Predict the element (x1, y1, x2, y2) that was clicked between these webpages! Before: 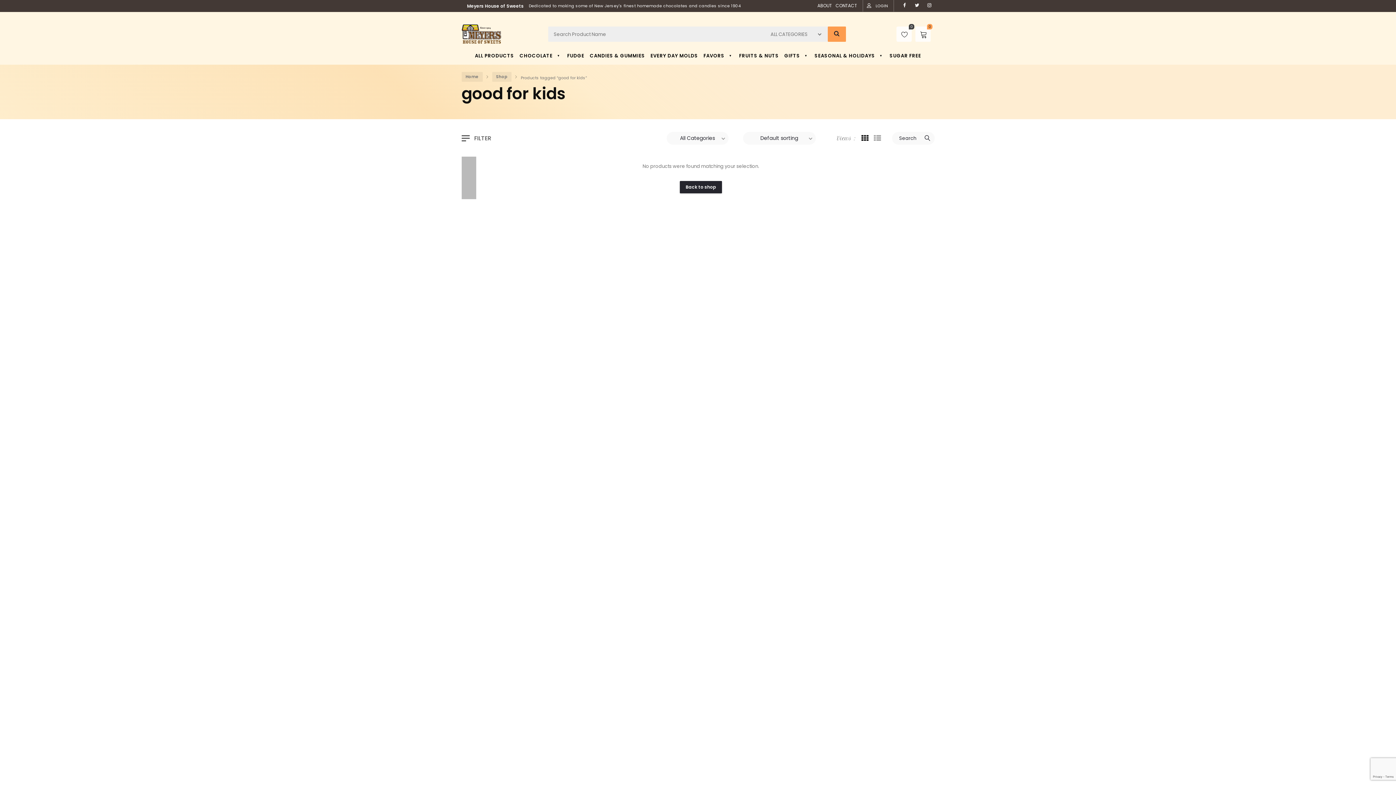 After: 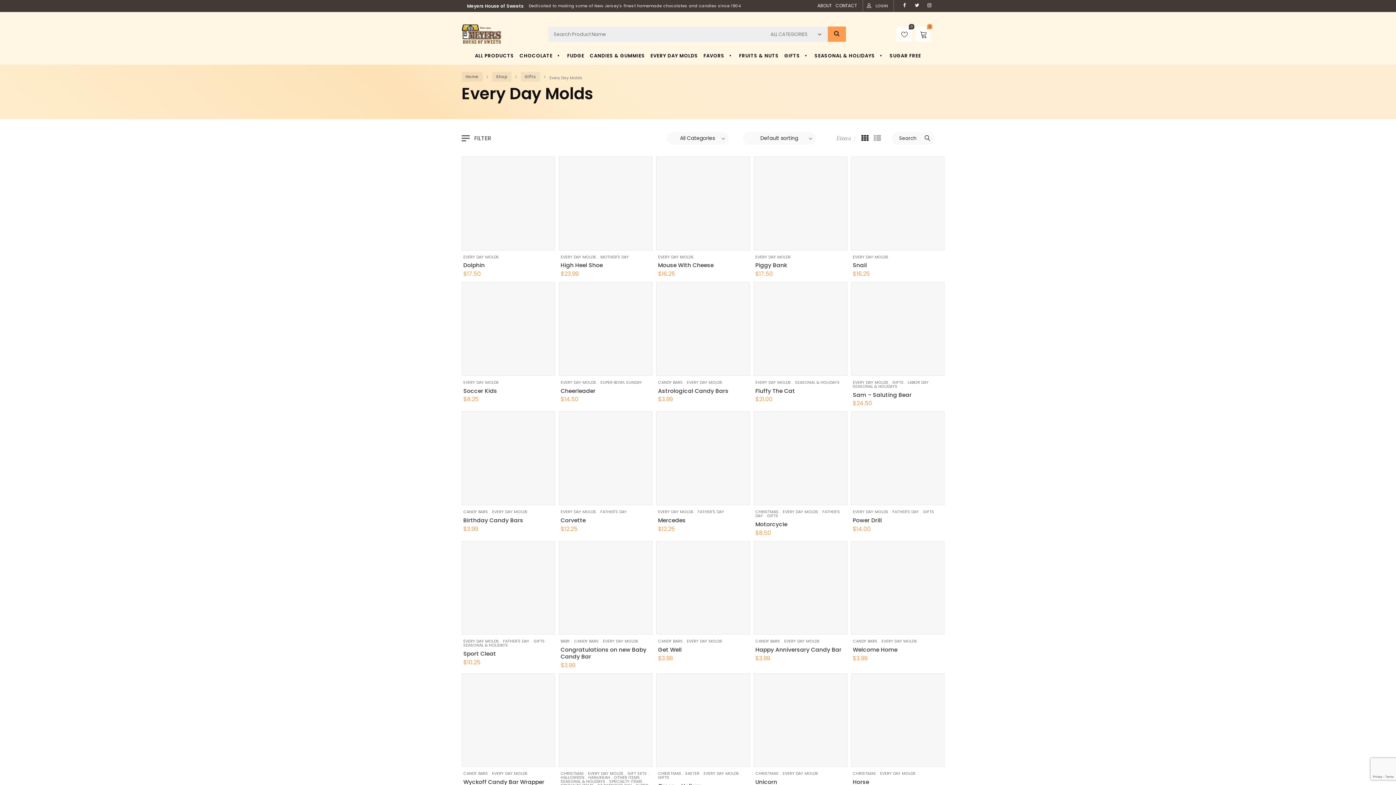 Action: label: EVERY DAY MOLDS bbox: (650, 50, 698, 61)